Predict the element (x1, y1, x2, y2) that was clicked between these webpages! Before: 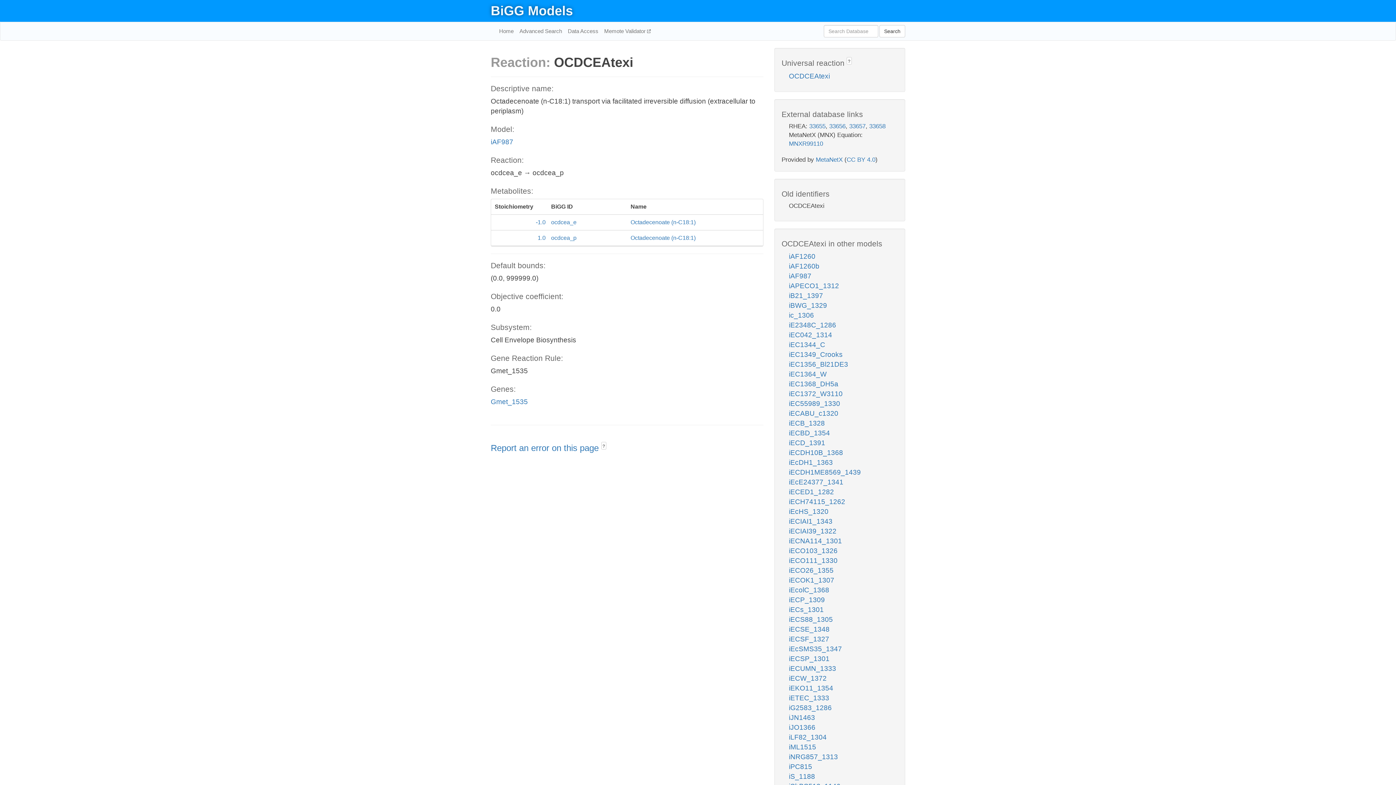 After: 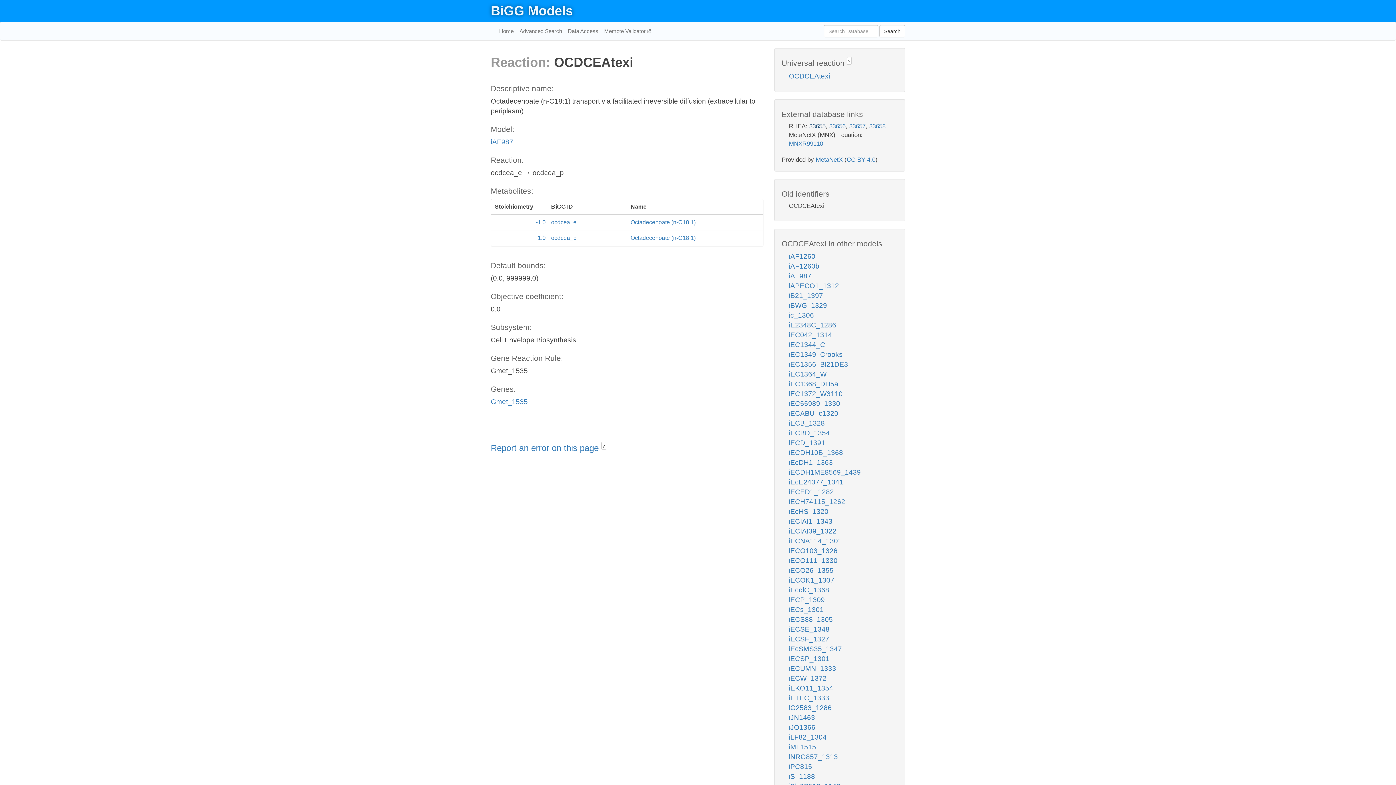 Action: label: 33655 bbox: (809, 123, 825, 129)